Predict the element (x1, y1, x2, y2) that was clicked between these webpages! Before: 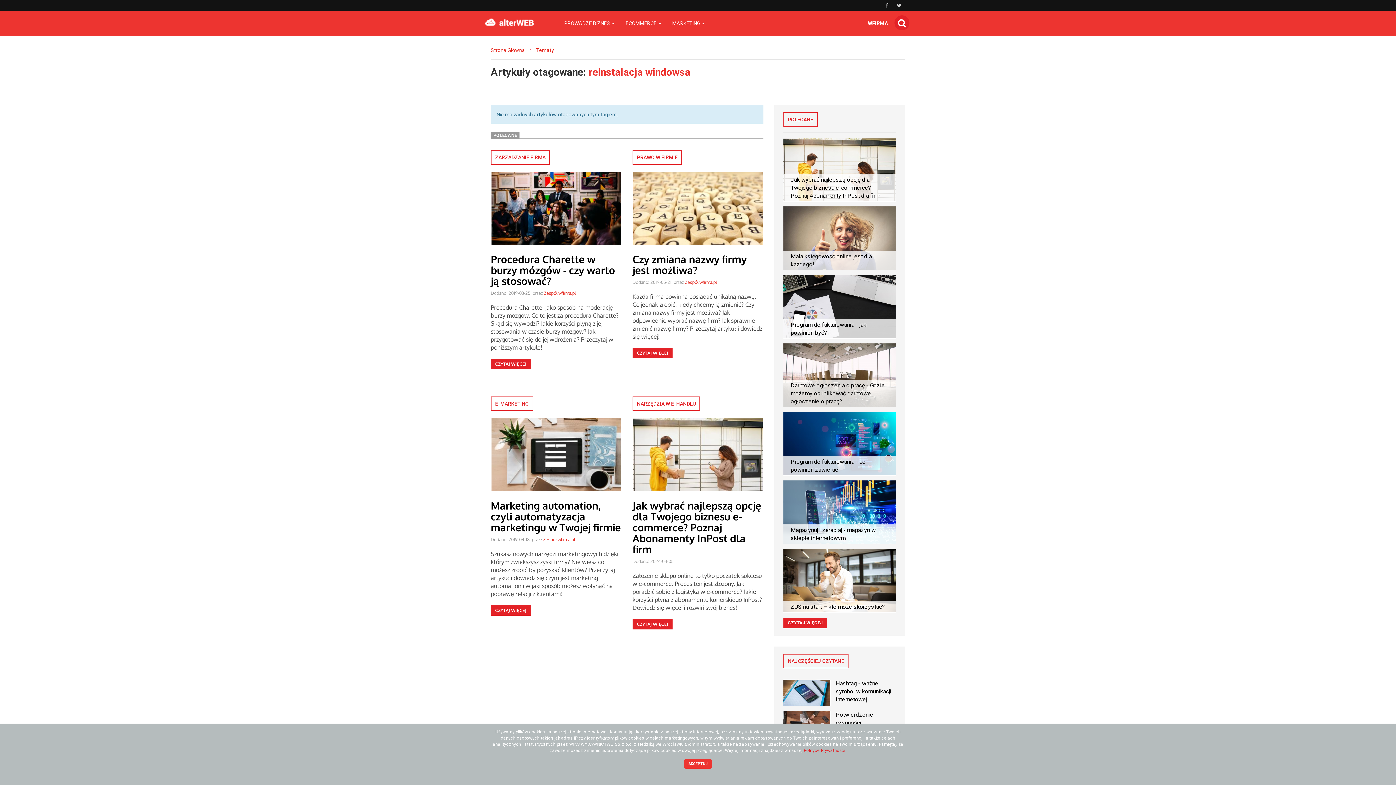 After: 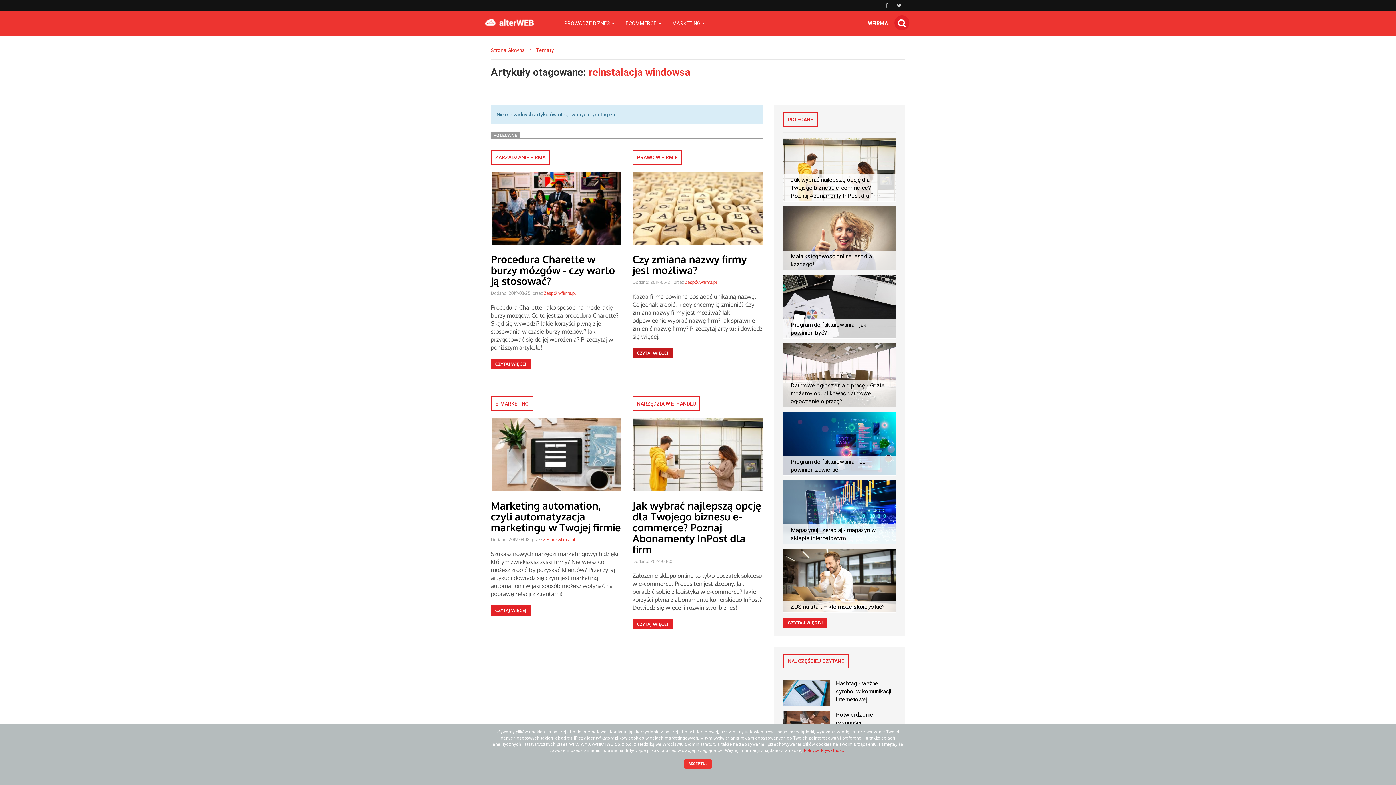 Action: bbox: (632, 348, 672, 358) label: CZYTAJ WIĘCEJ